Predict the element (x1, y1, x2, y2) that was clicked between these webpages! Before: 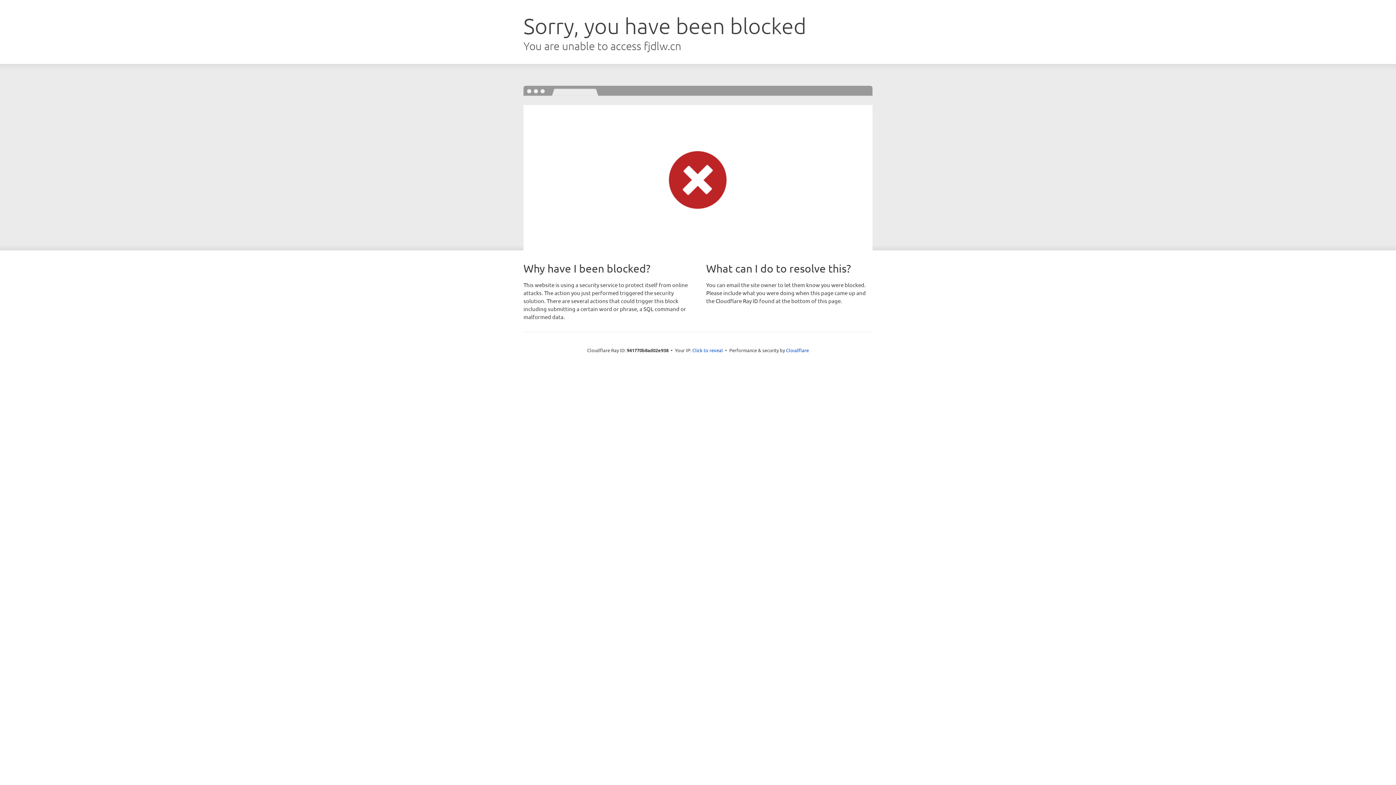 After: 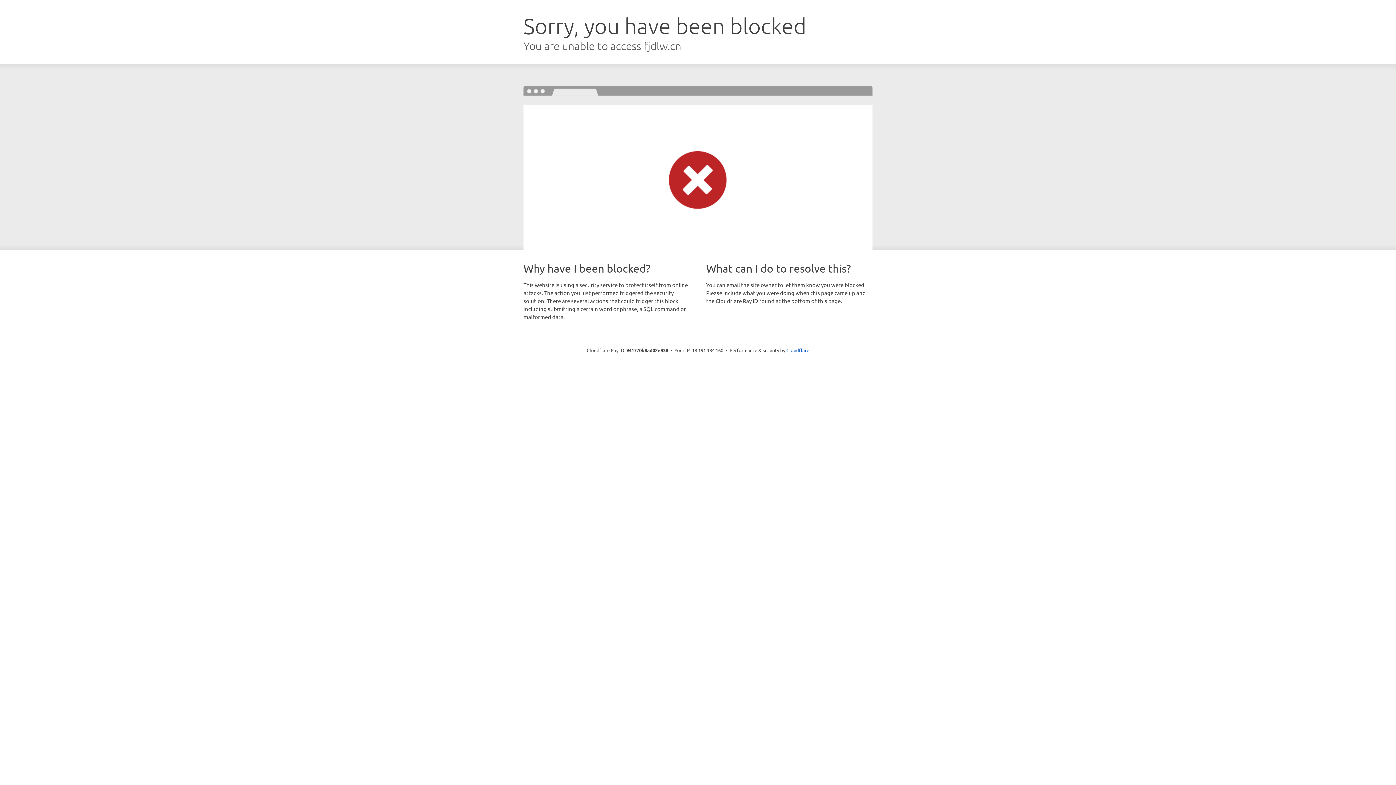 Action: label: Click to reveal bbox: (692, 346, 723, 353)